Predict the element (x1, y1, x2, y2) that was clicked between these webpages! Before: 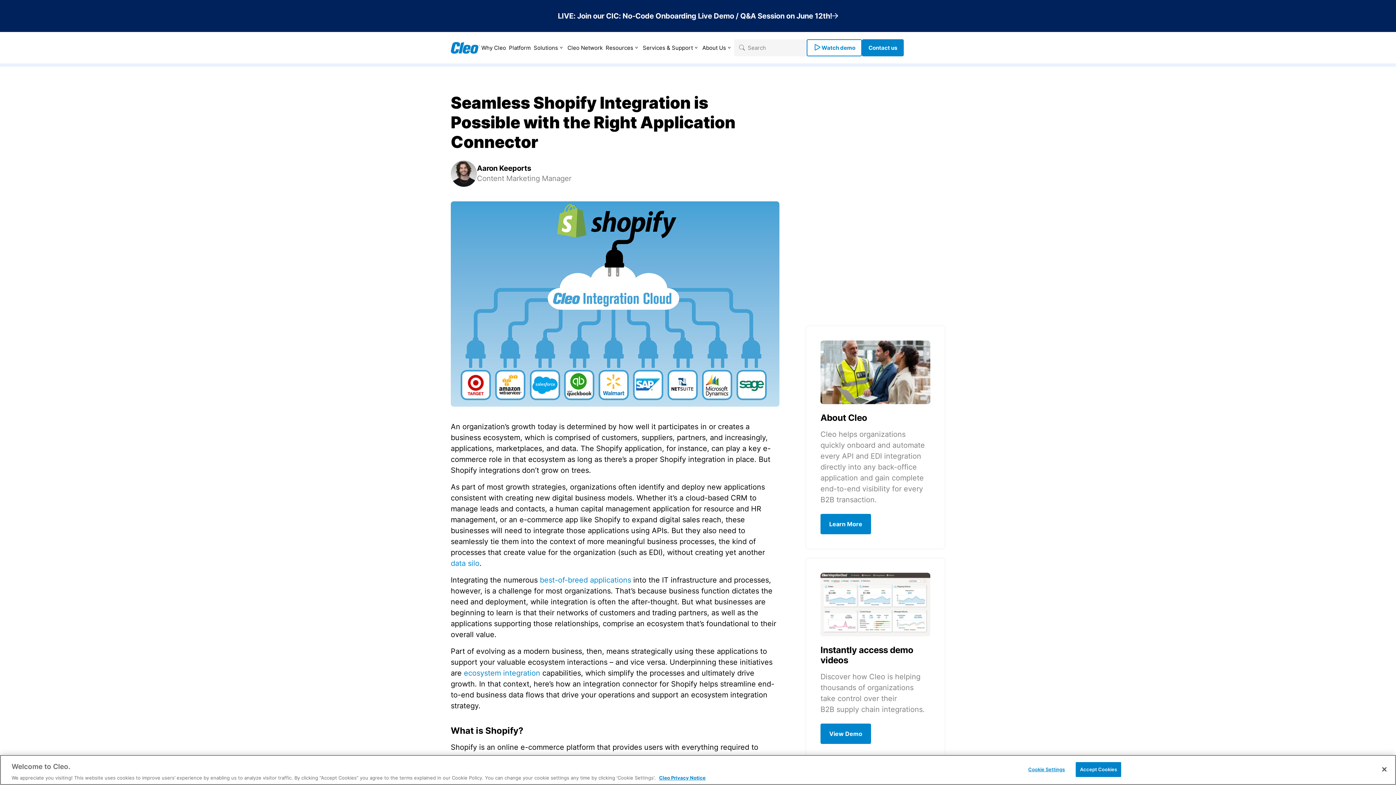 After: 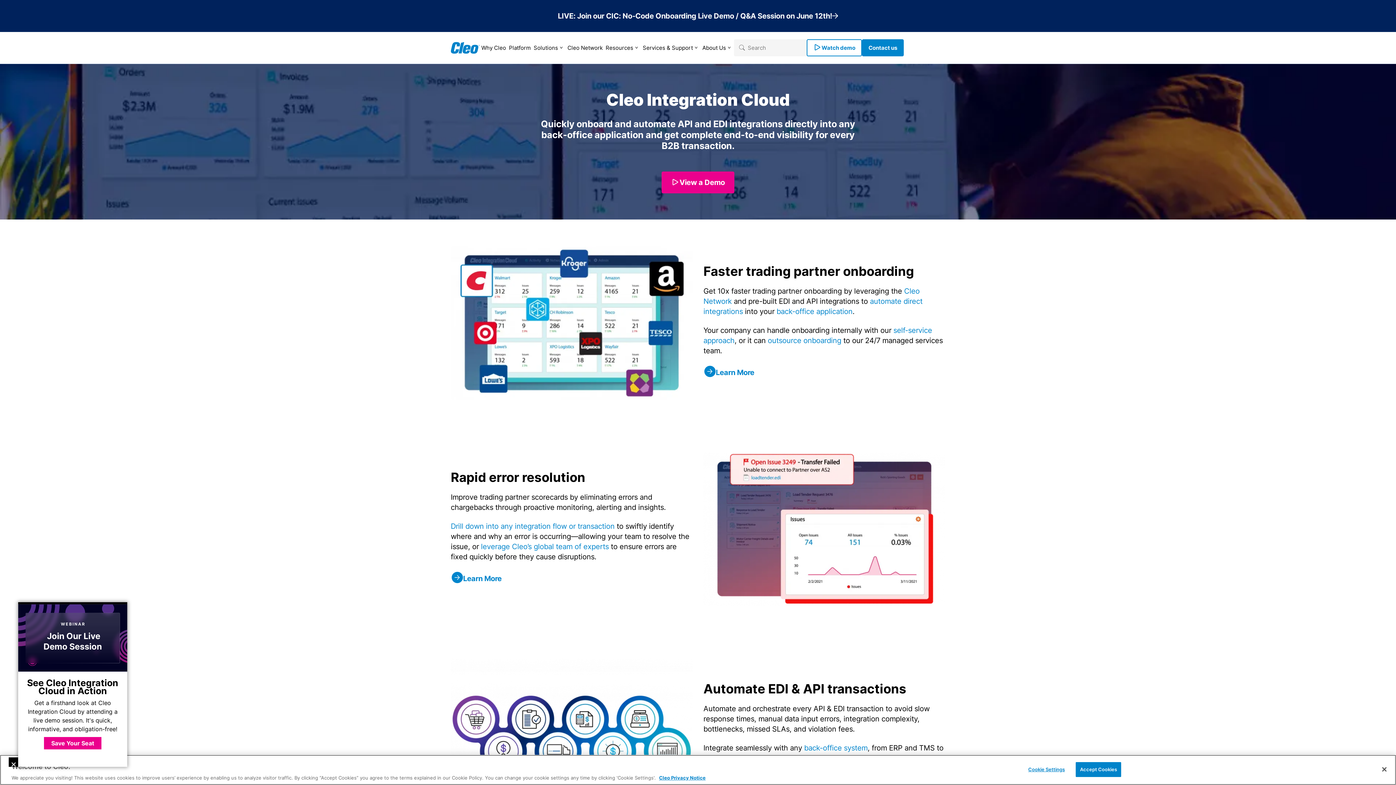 Action: bbox: (507, 39, 532, 56) label: Platform